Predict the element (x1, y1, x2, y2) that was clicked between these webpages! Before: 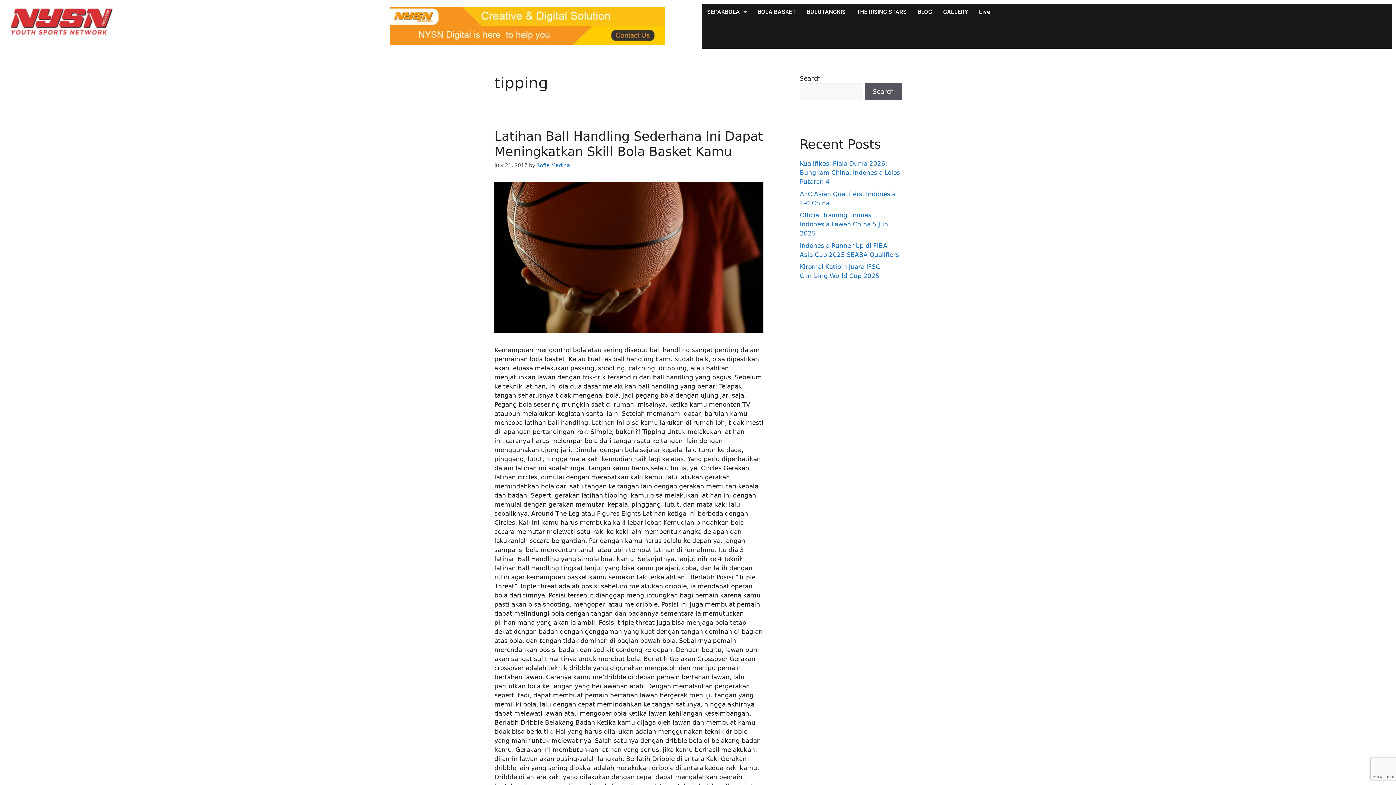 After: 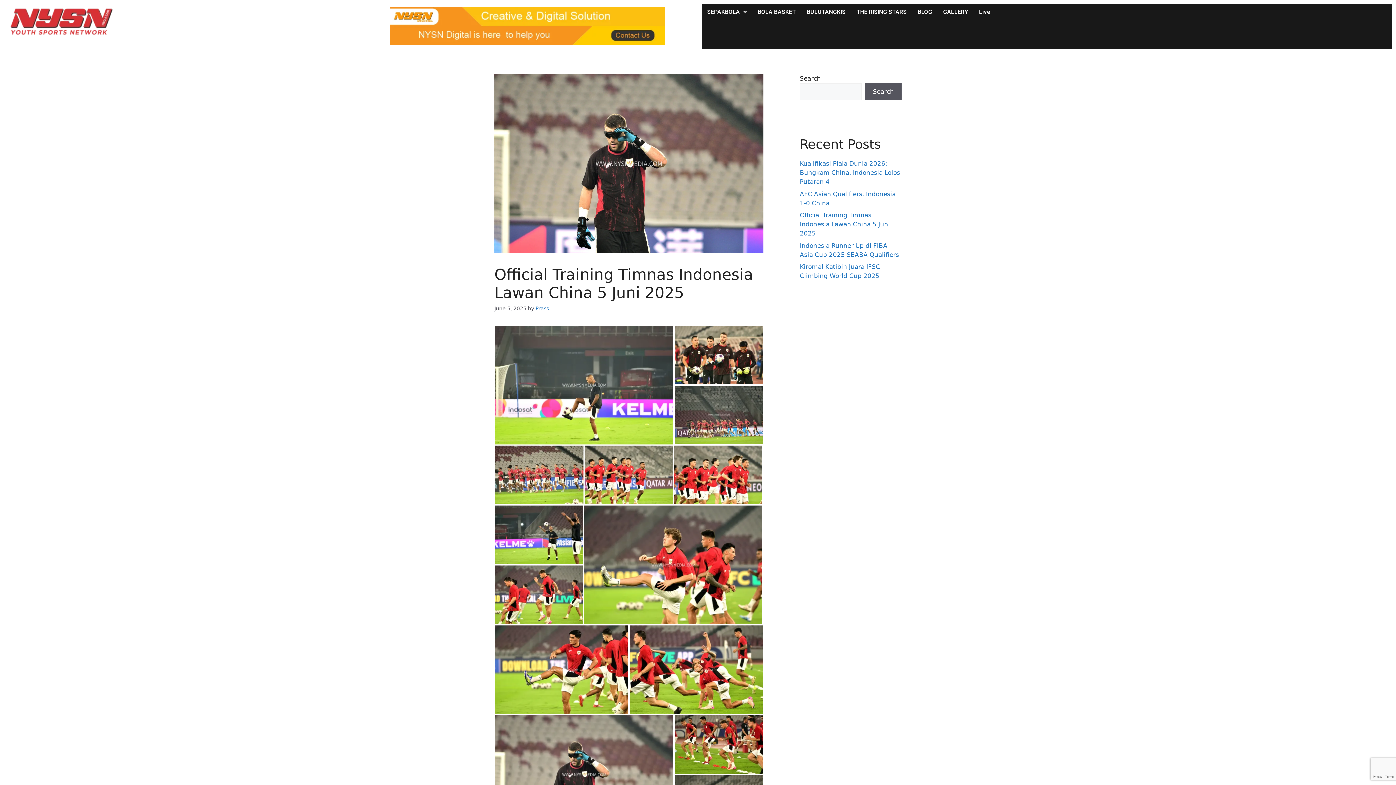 Action: bbox: (800, 211, 890, 237) label: Official Training Timnas Indonesia Lawan China 5 Juni 2025